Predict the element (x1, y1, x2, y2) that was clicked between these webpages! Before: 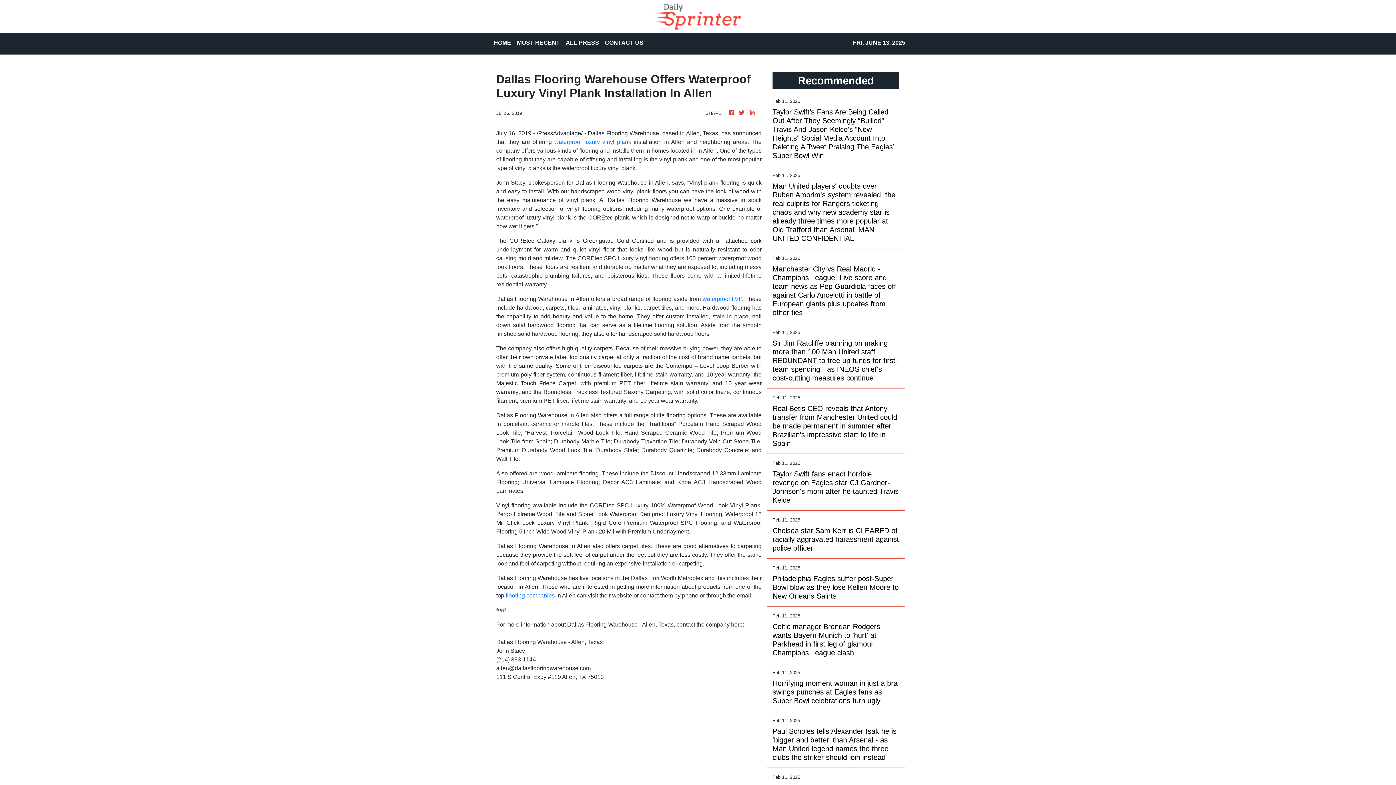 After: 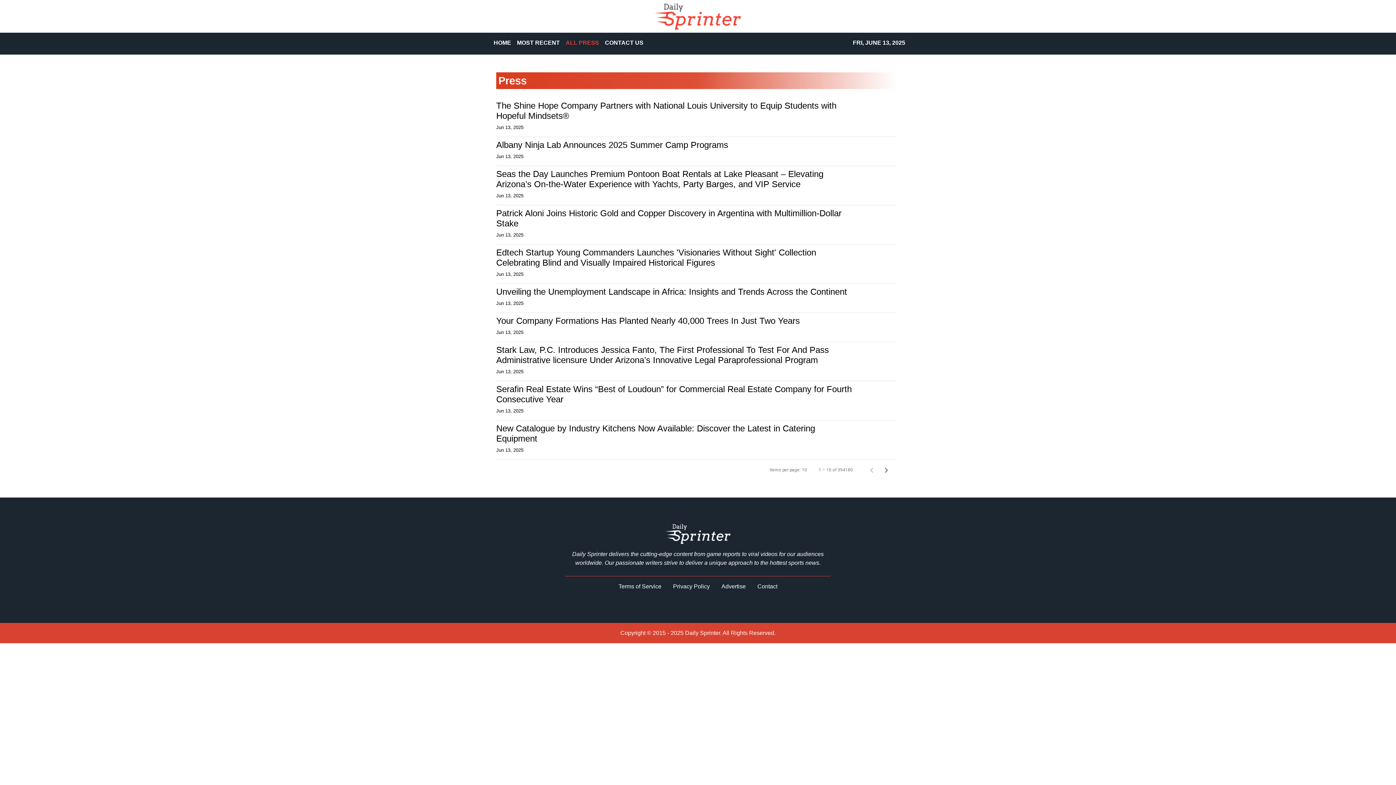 Action: label: ALL PRESS bbox: (562, 35, 602, 51)